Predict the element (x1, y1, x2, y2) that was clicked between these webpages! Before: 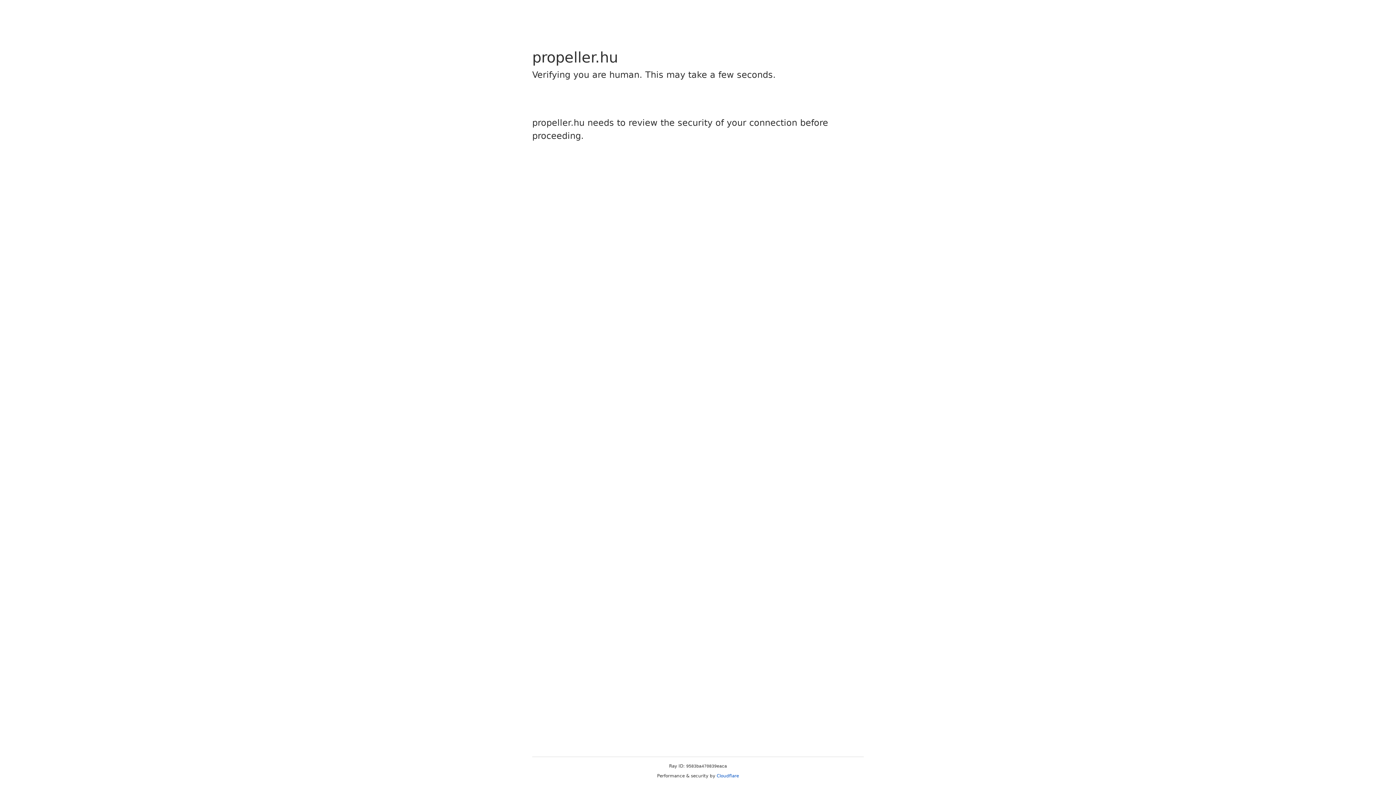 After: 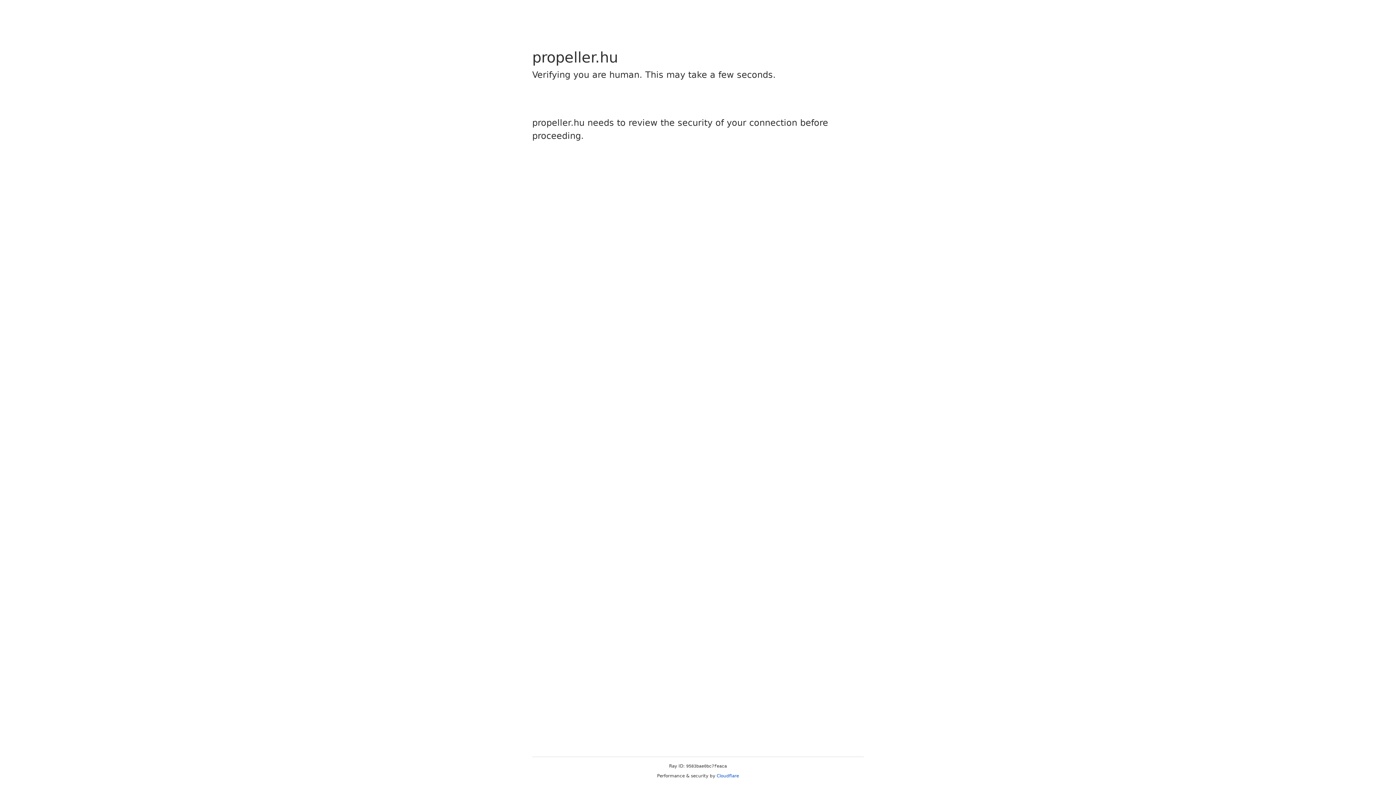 Action: bbox: (716, 773, 739, 778) label: Cloudflare